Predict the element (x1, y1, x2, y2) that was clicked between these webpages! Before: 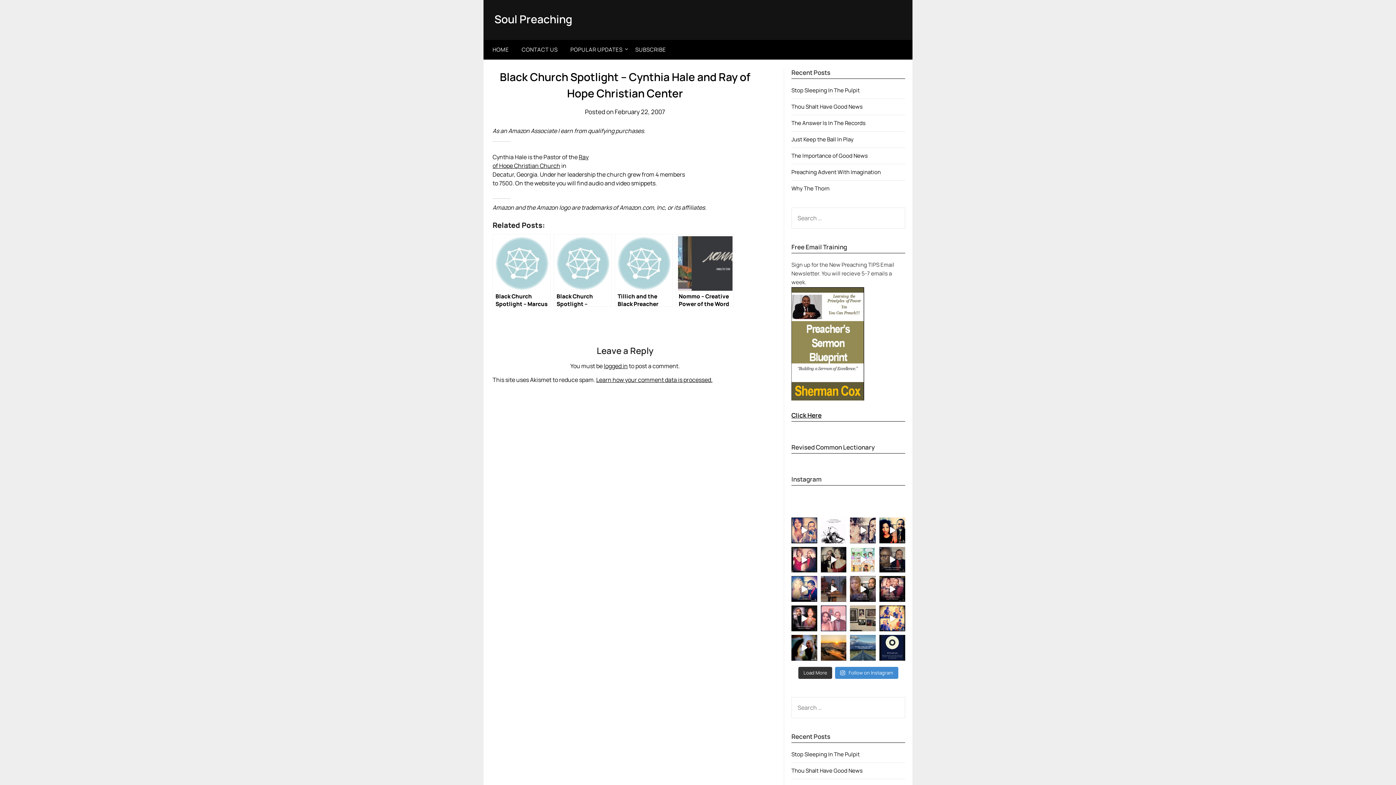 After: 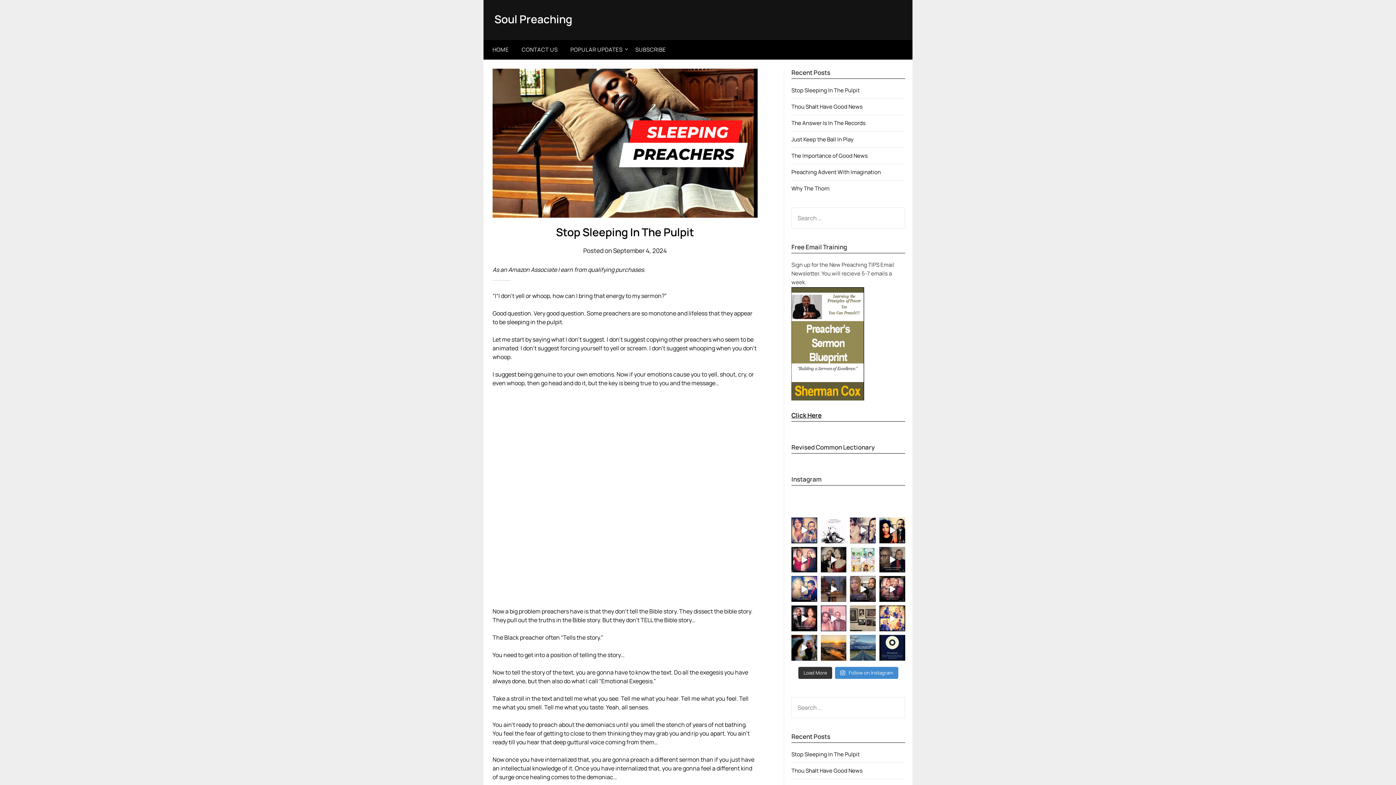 Action: bbox: (791, 86, 859, 94) label: Stop Sleeping In The Pulpit